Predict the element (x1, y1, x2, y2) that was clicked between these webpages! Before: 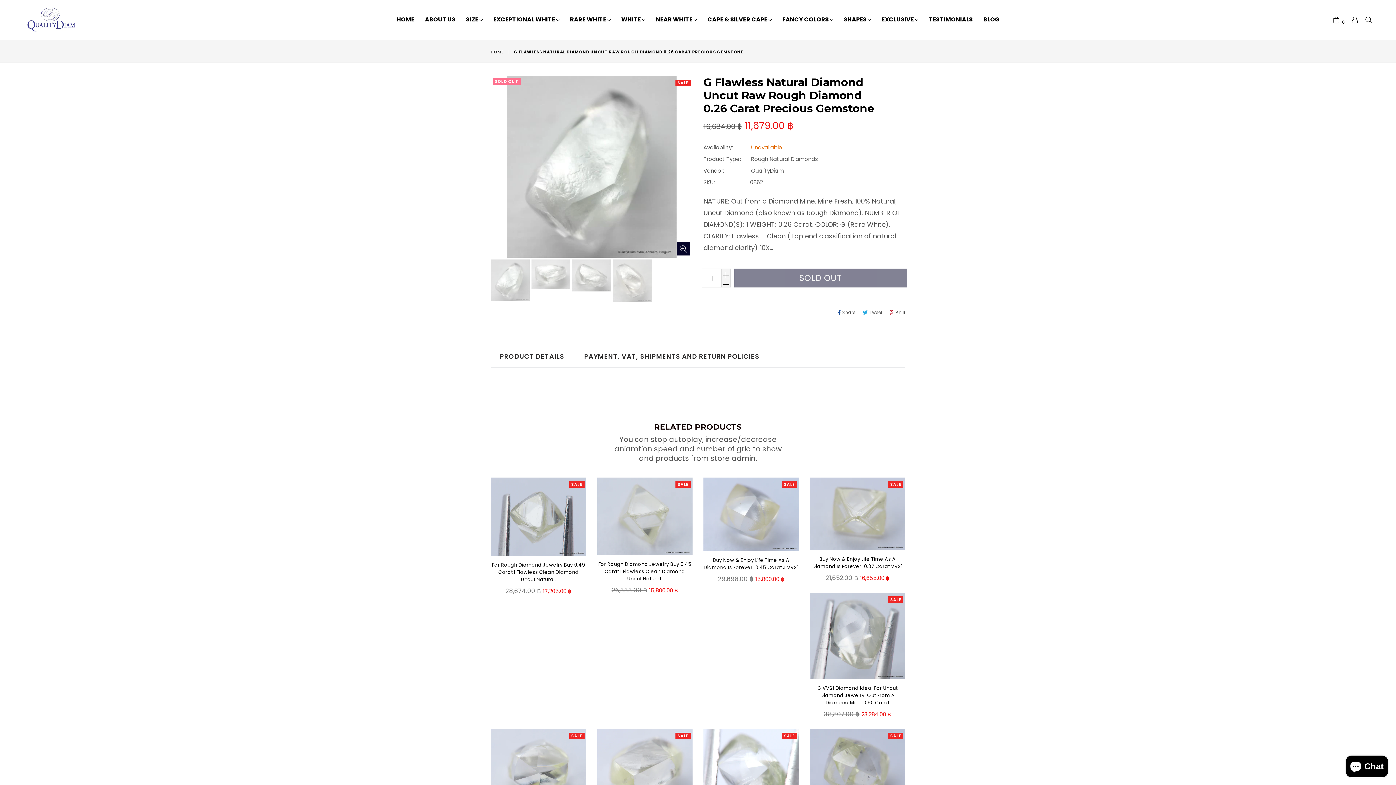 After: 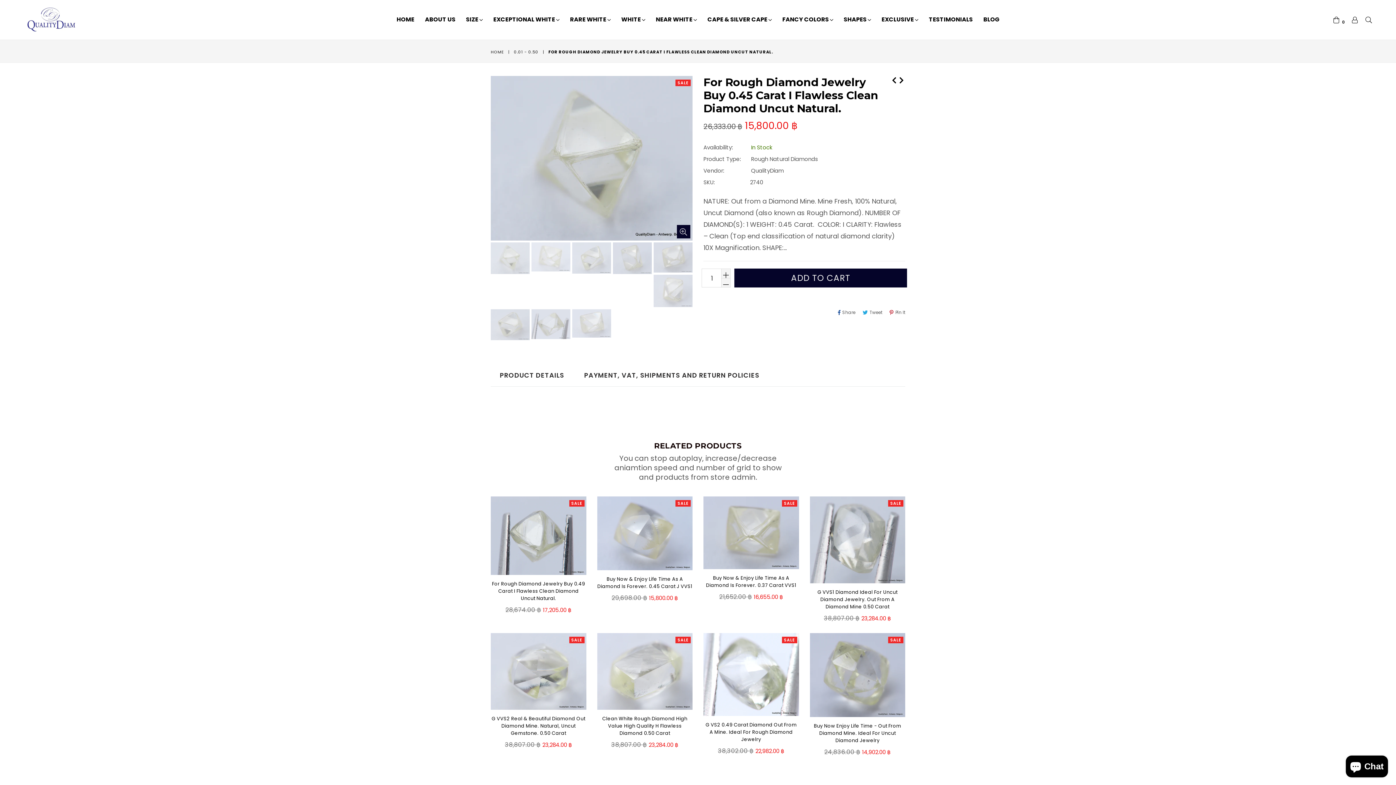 Action: bbox: (597, 561, 692, 582) label: For Rough Diamond Jewelry Buy 0.45 Carat I Flawless Clean Diamond Uncut Natural.